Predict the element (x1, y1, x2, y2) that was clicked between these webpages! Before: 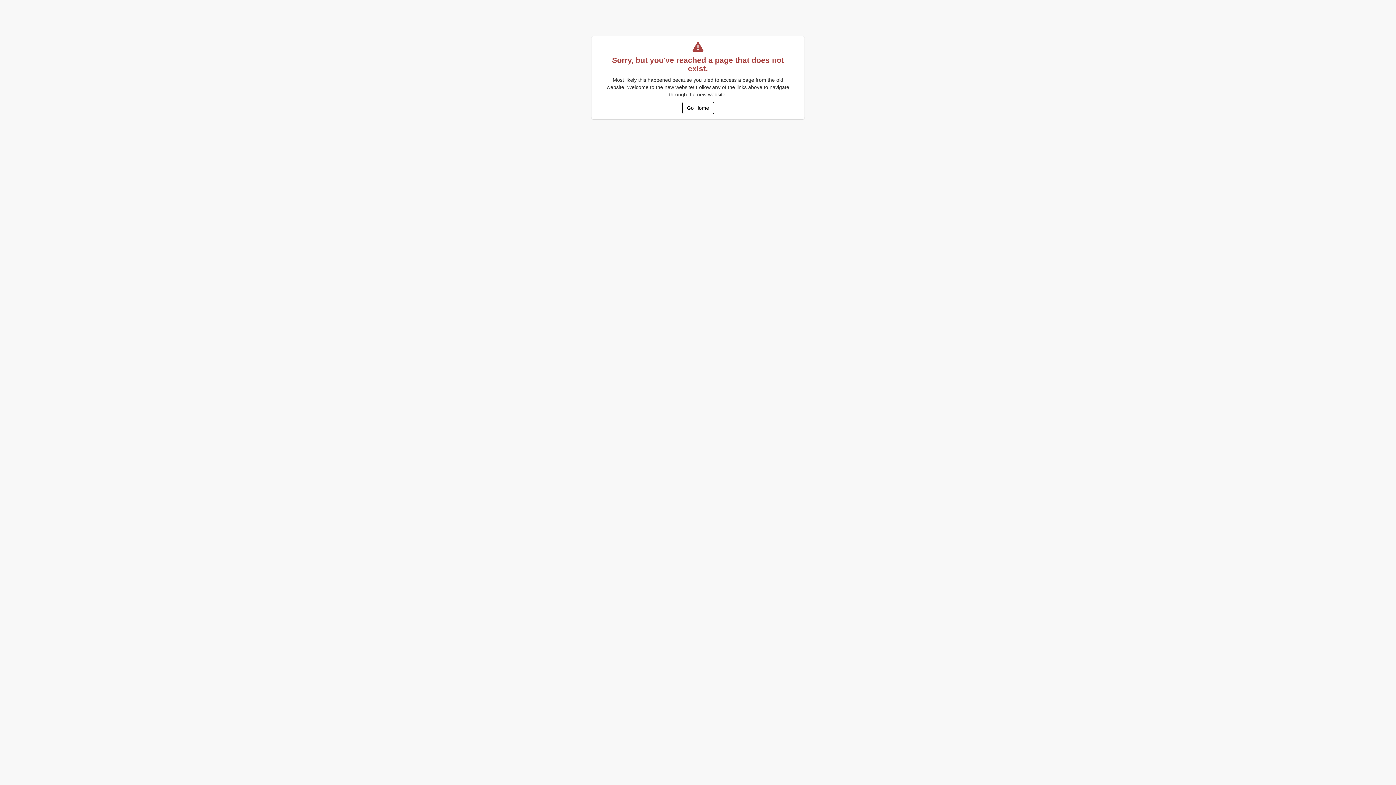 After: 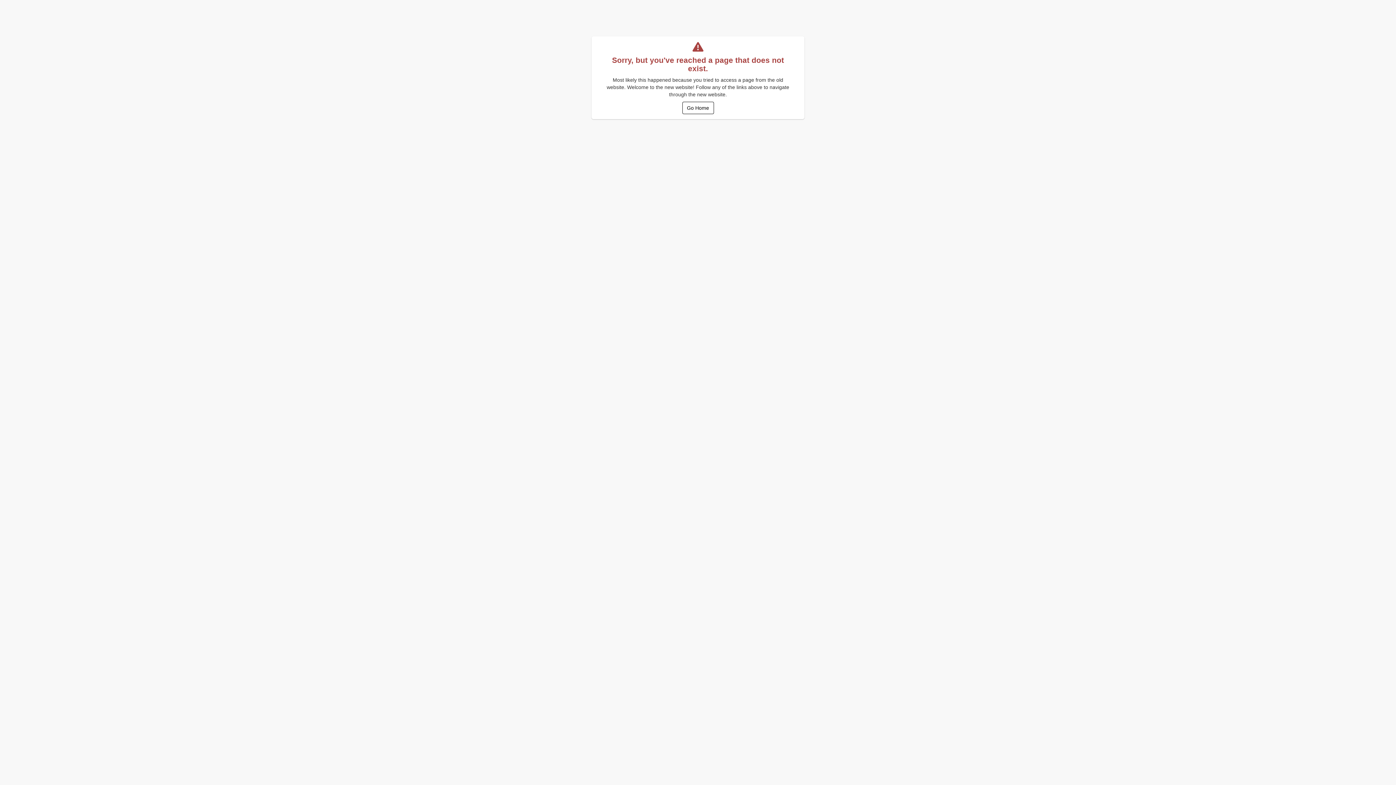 Action: bbox: (682, 101, 714, 114) label: Go Home